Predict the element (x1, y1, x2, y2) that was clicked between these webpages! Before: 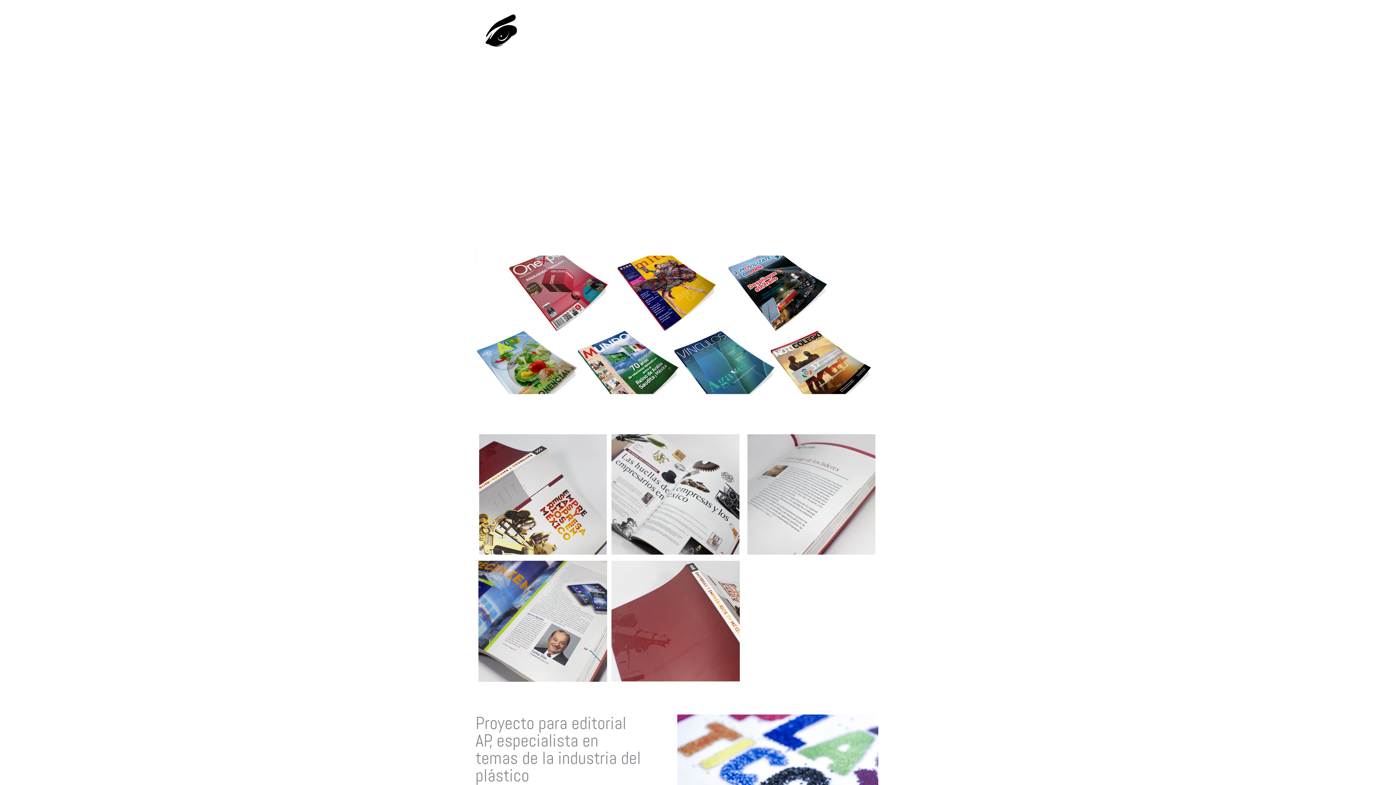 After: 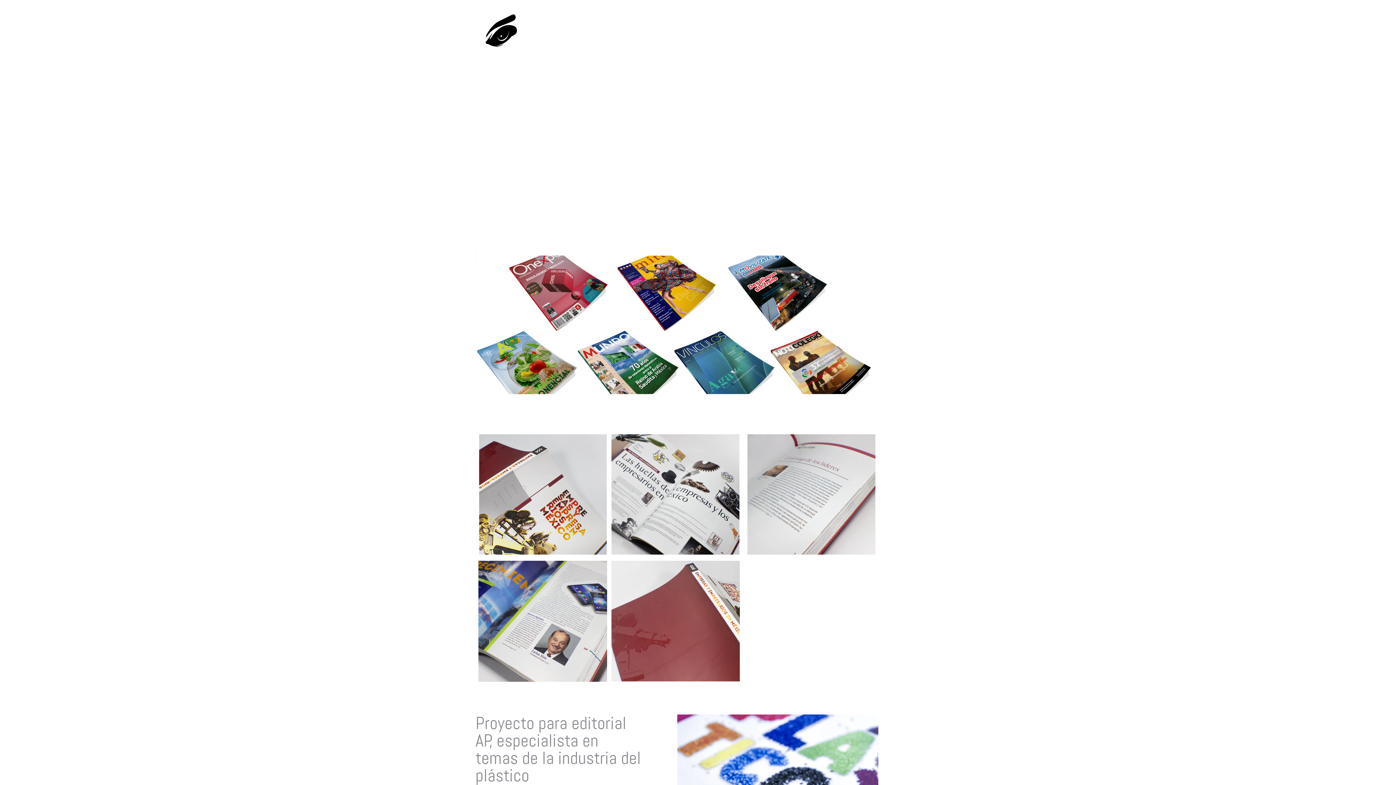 Action: bbox: (648, 26, 677, 35) label: EDITORIAL